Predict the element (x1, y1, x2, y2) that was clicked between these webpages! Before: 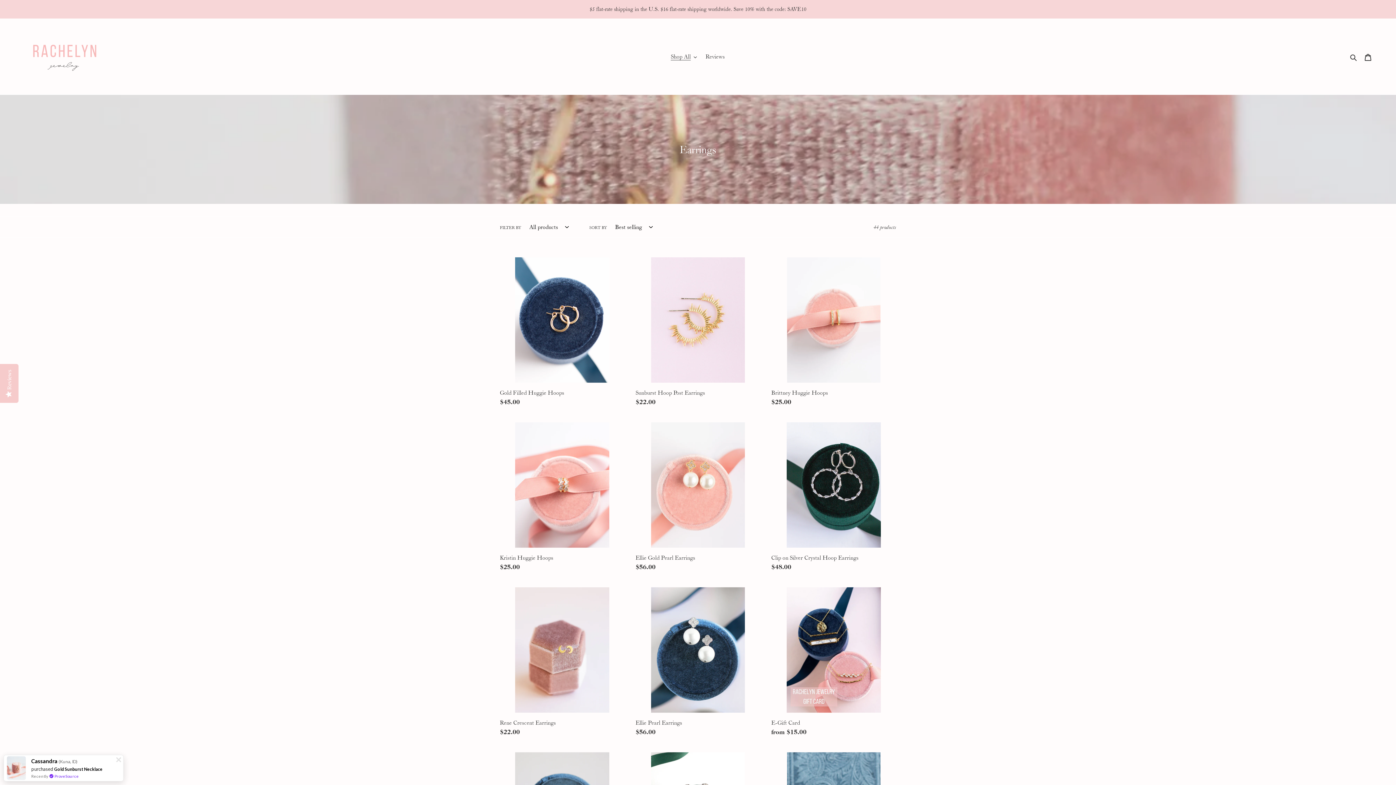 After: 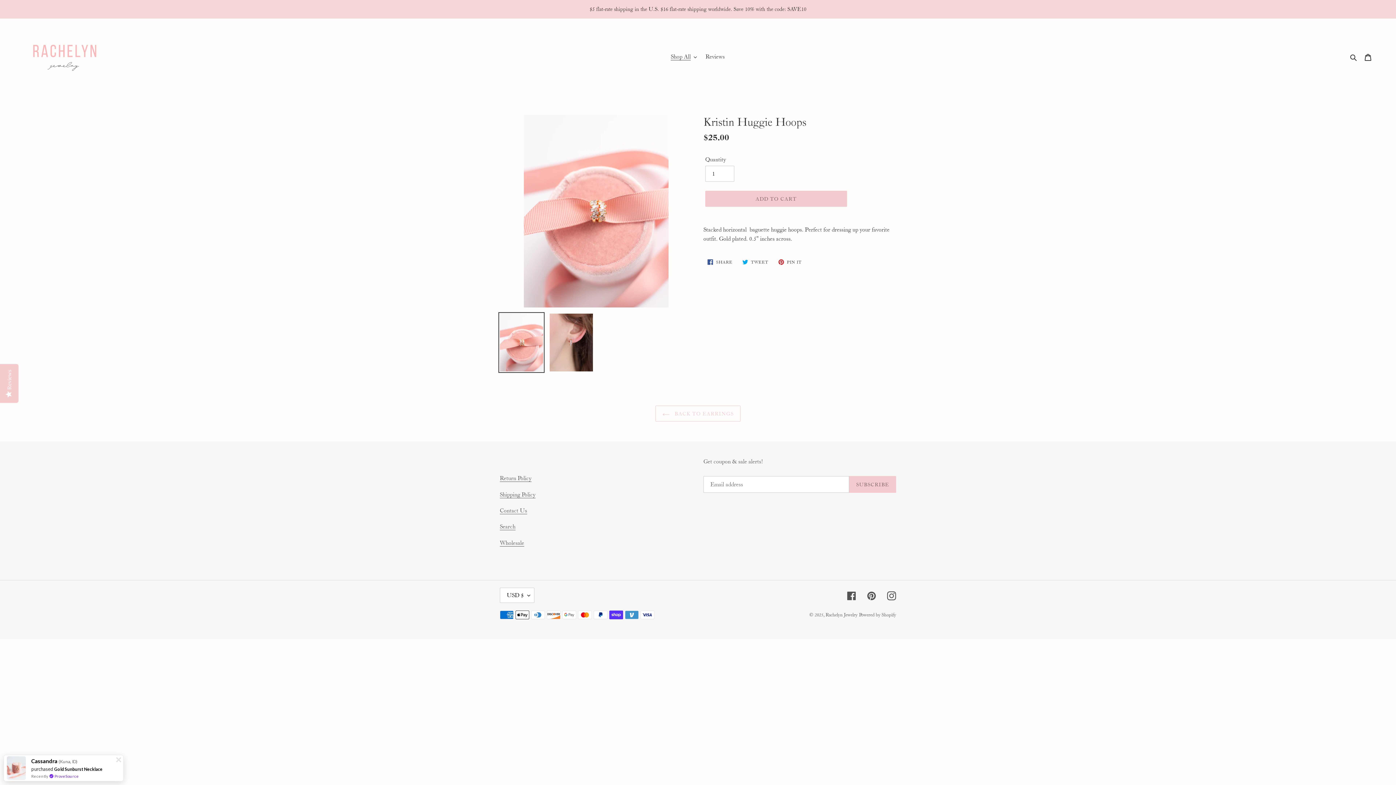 Action: label: Kristin Huggie Hoops bbox: (500, 422, 624, 574)